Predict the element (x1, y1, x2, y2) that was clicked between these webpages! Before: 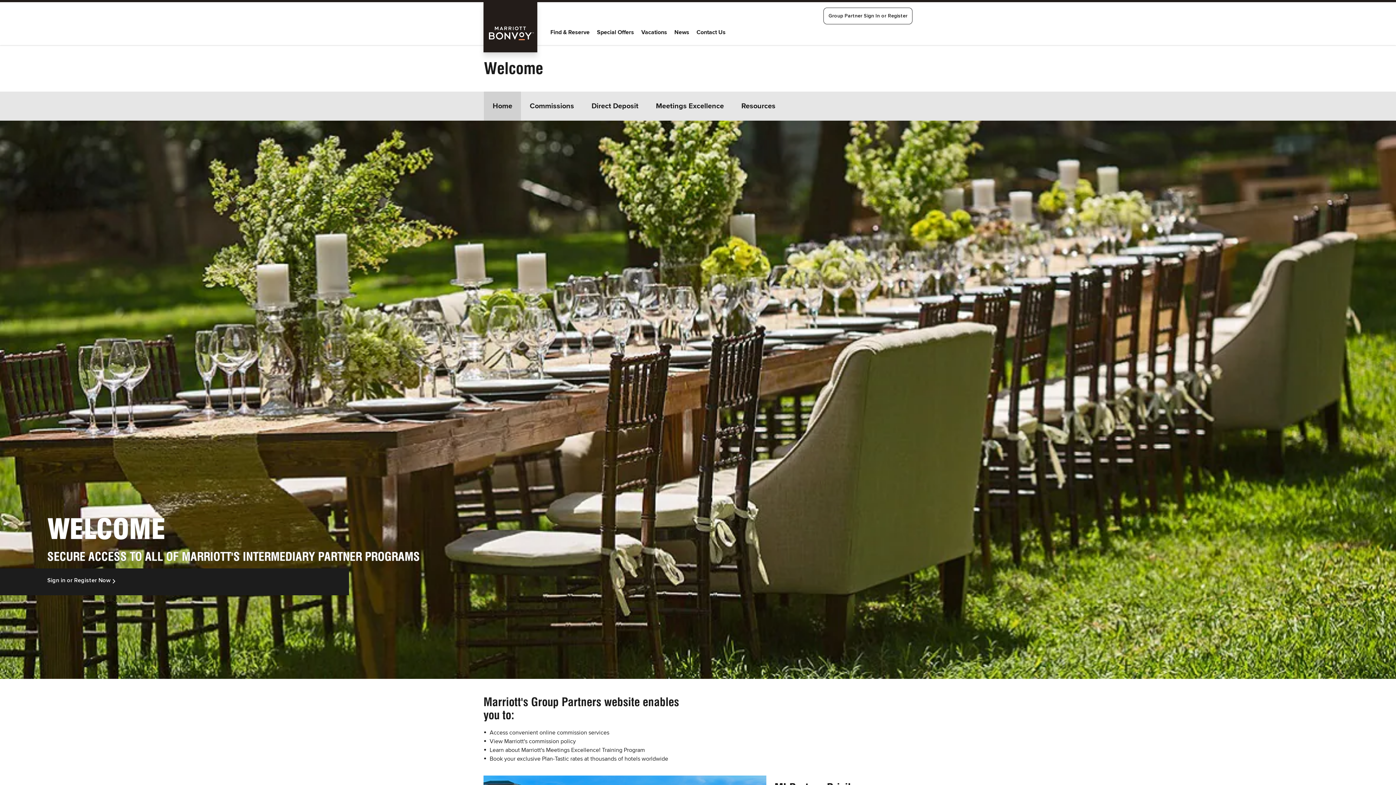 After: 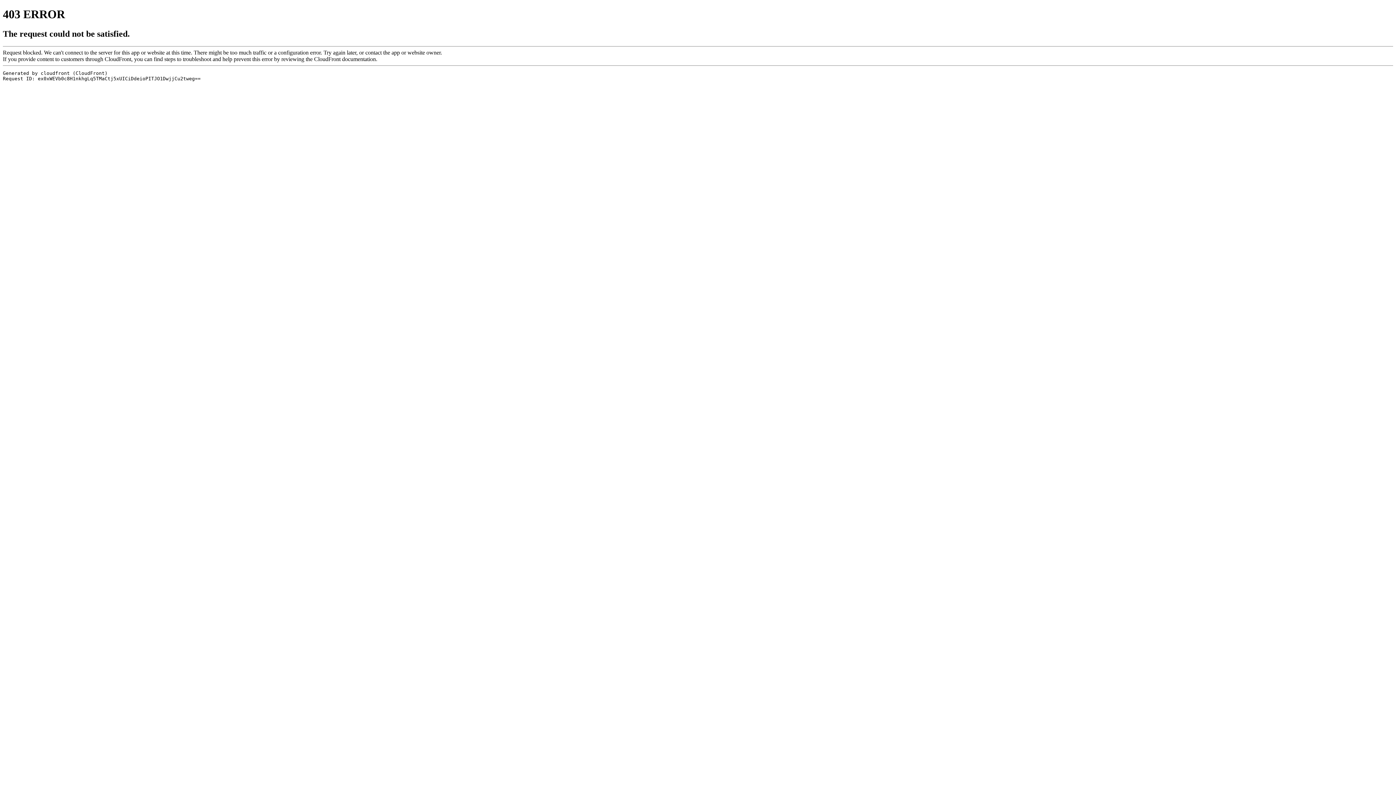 Action: label: Group Partner Sign In or Register bbox: (823, 7, 912, 24)